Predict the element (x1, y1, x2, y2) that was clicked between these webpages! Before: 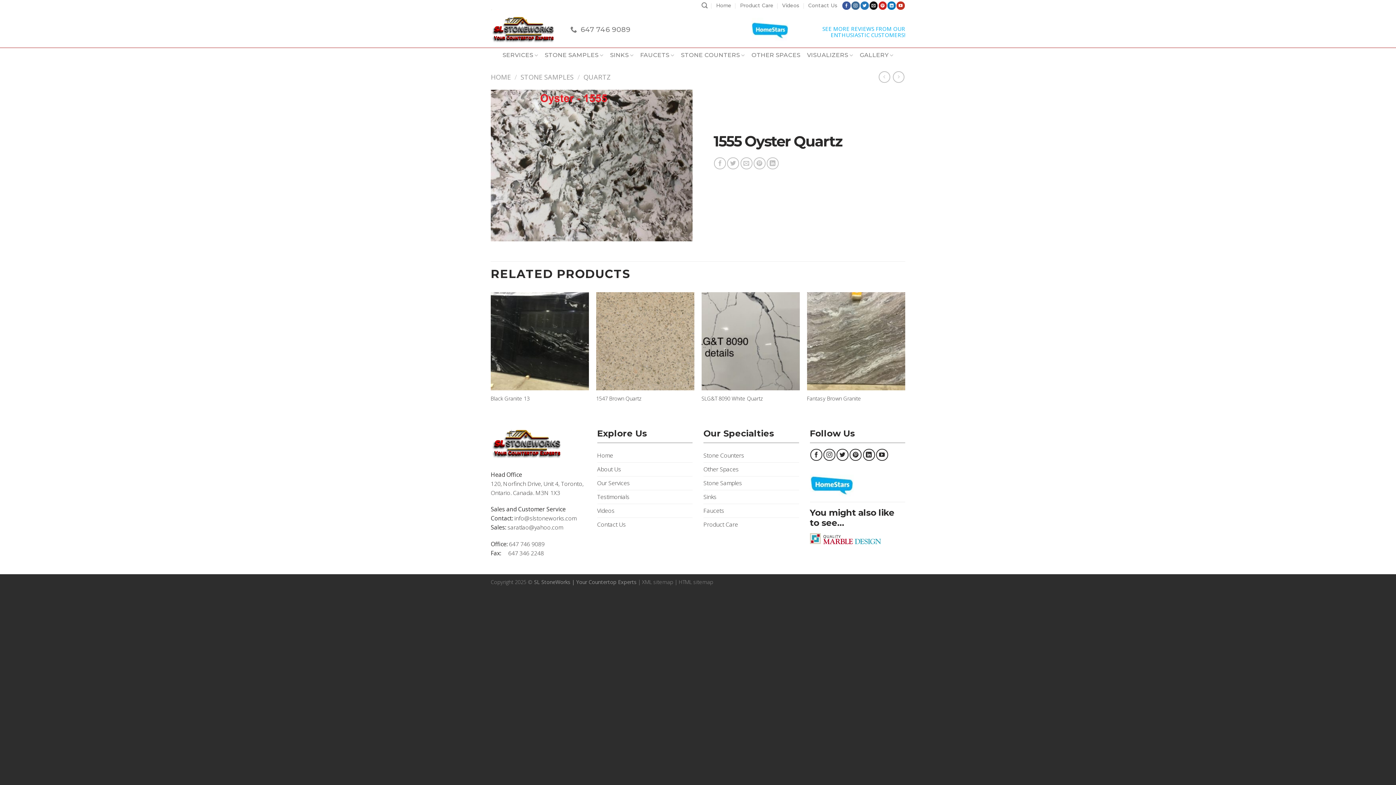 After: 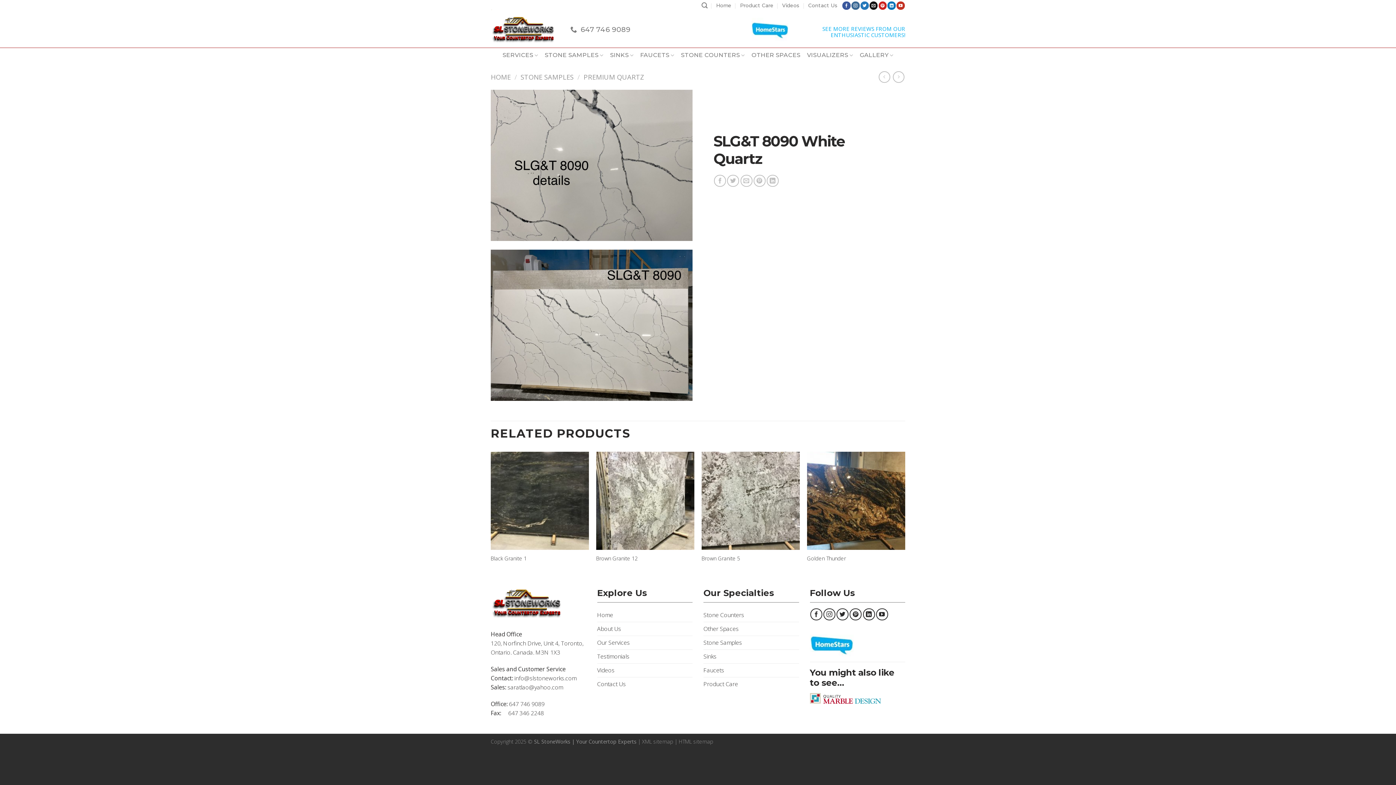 Action: label: SLG&T 8090 White Quartz bbox: (701, 395, 763, 402)